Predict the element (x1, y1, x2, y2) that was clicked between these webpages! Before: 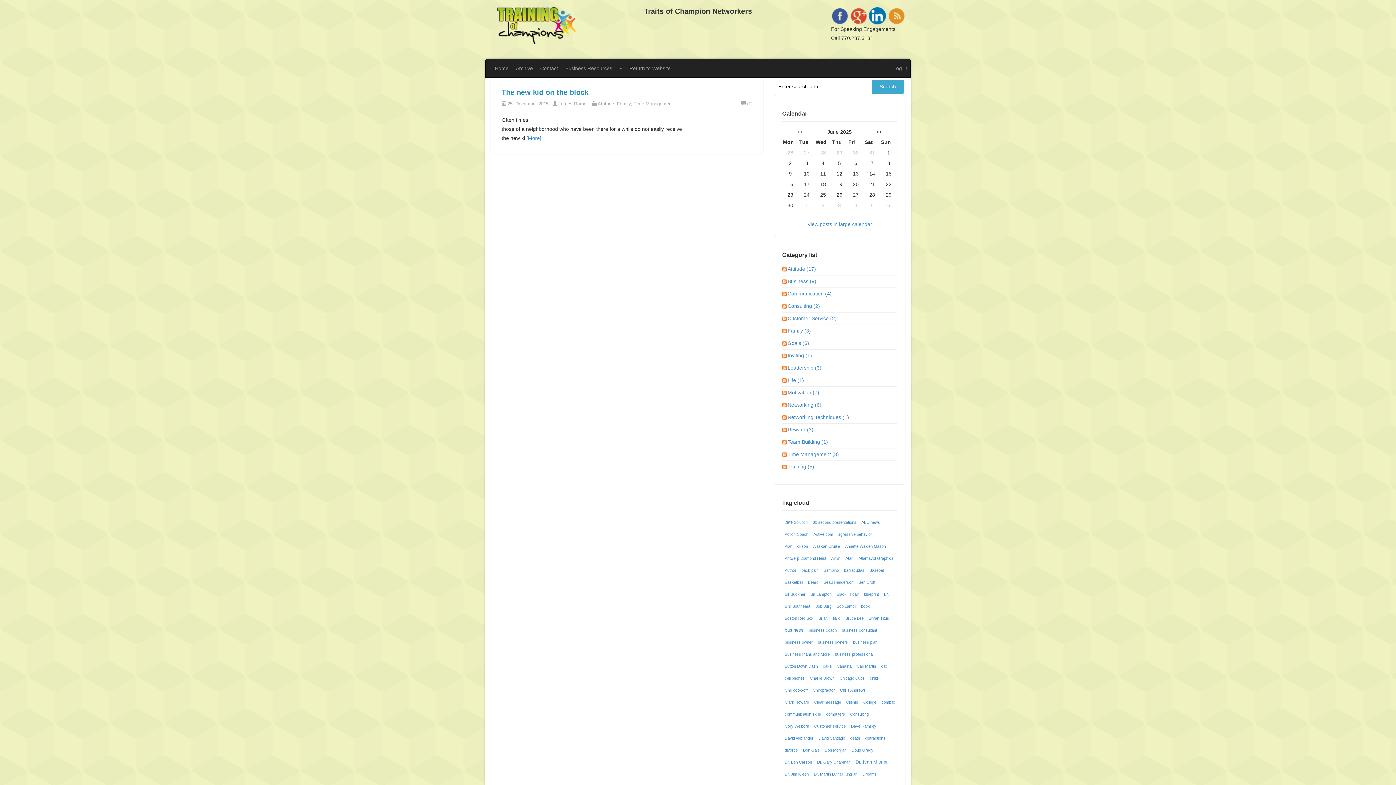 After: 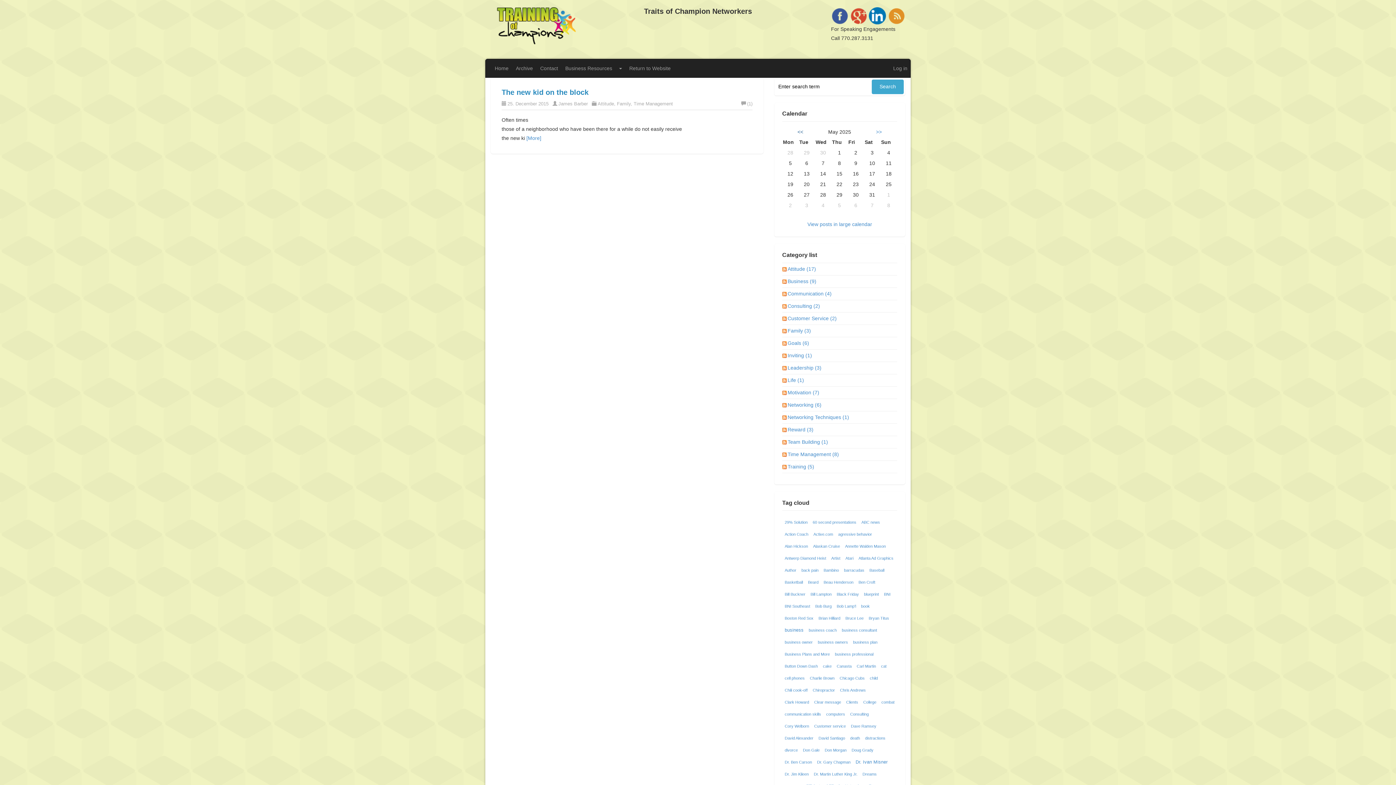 Action: label: << bbox: (797, 129, 803, 134)